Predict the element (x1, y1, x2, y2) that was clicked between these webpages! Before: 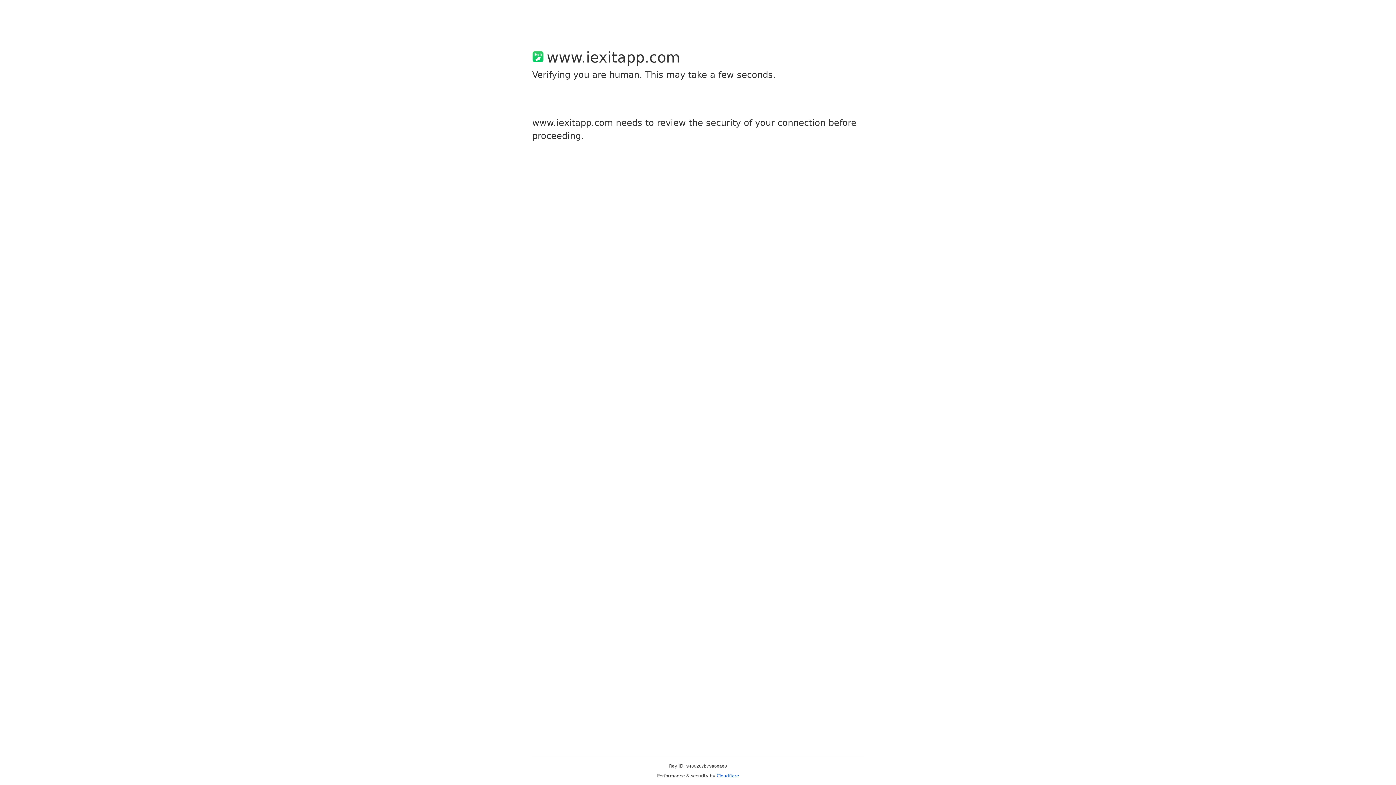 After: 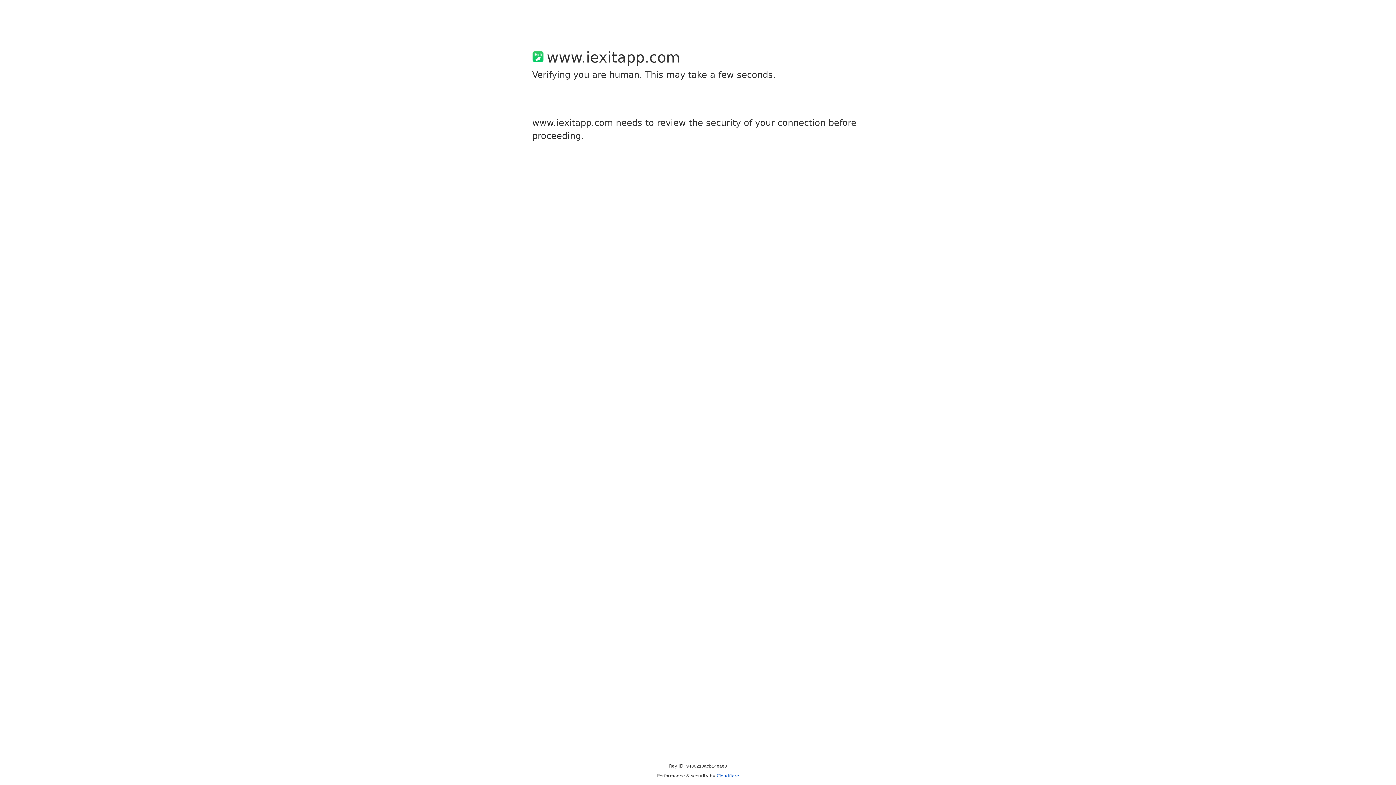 Action: bbox: (716, 773, 739, 778) label: Cloudflare